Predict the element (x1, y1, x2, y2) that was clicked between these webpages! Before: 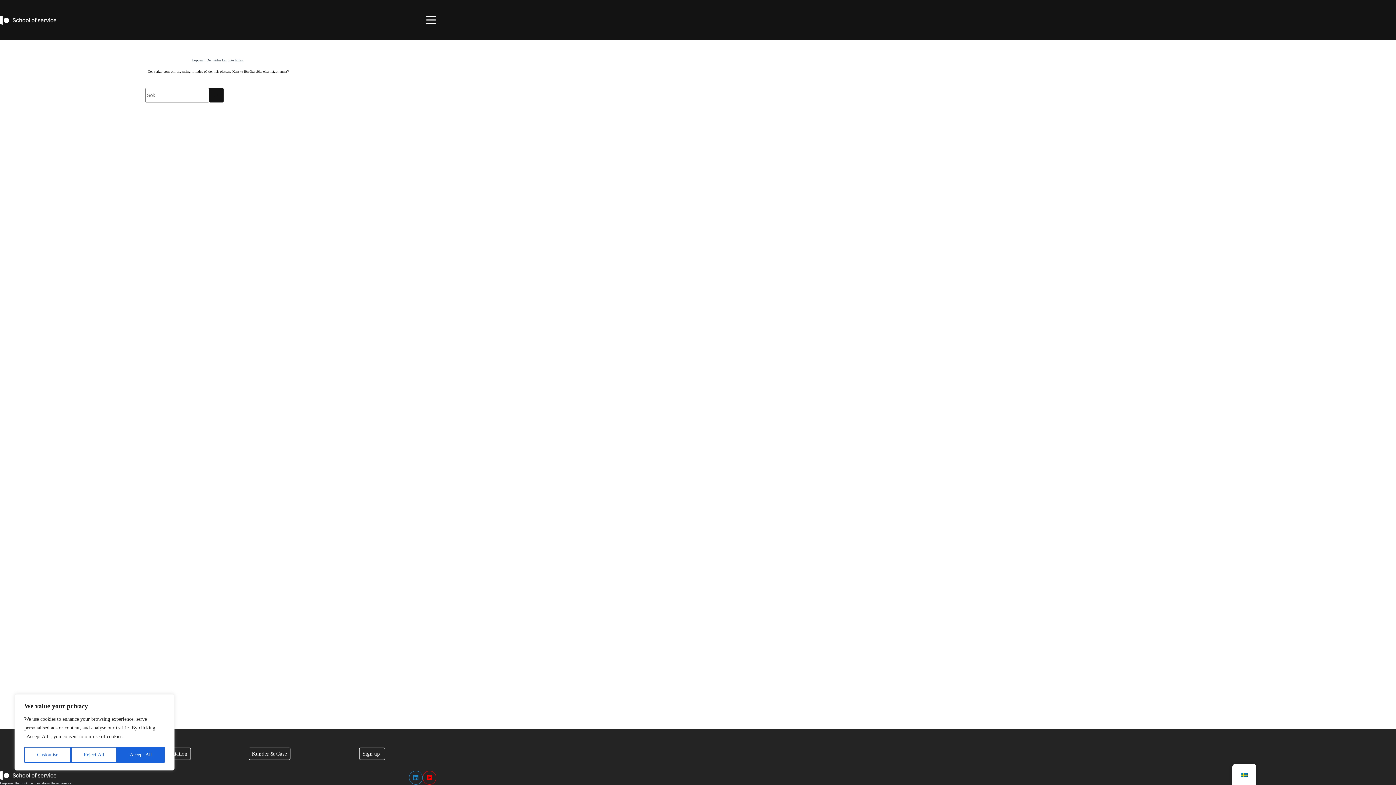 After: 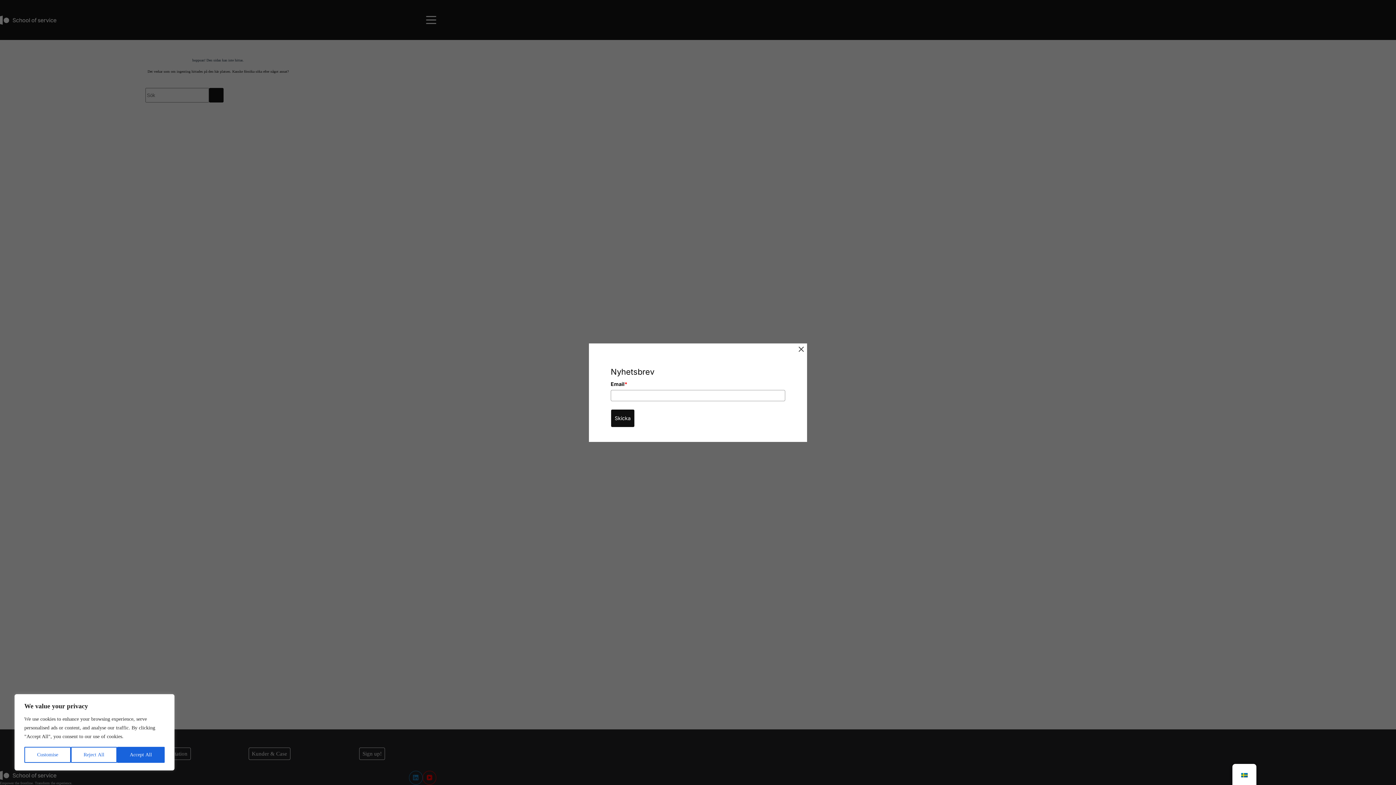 Action: bbox: (359, 748, 385, 760) label: Sign up!